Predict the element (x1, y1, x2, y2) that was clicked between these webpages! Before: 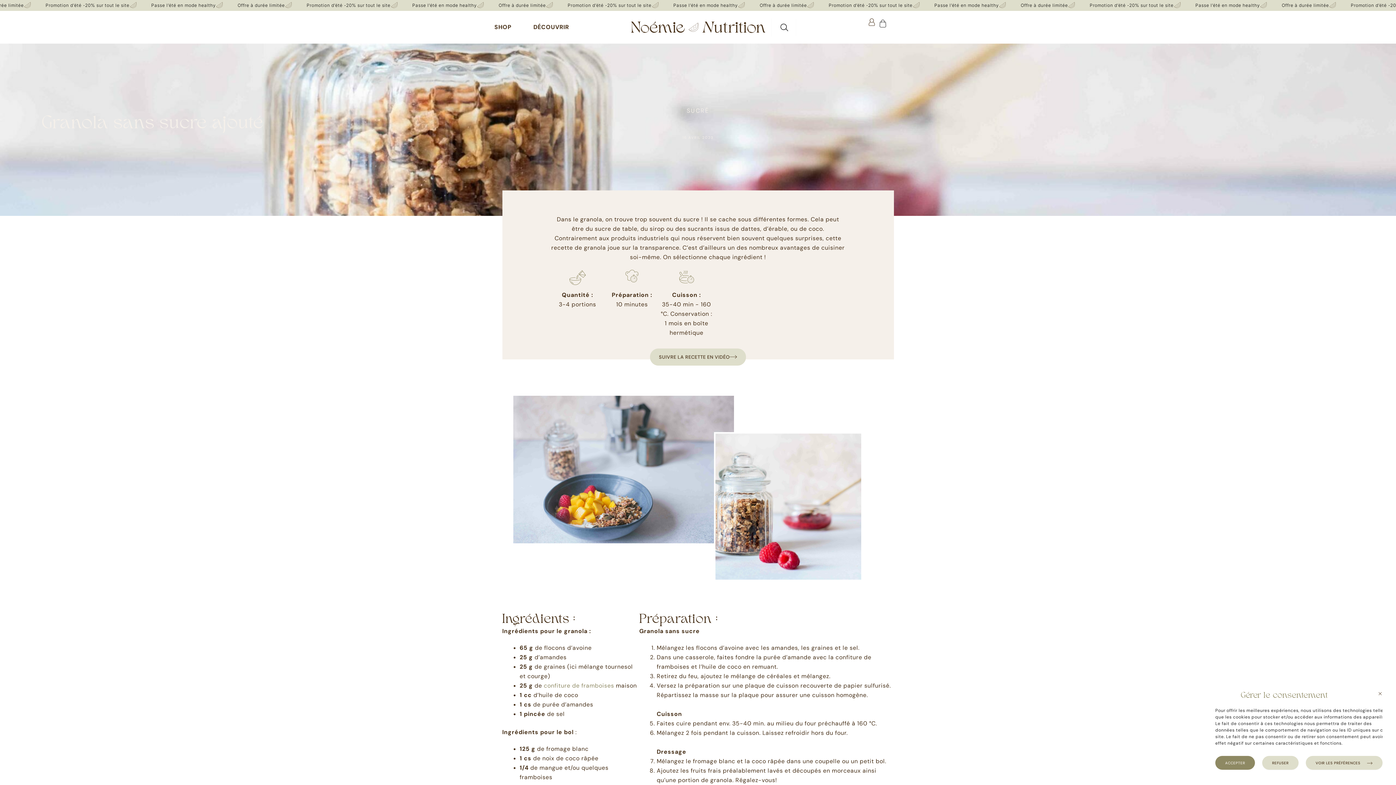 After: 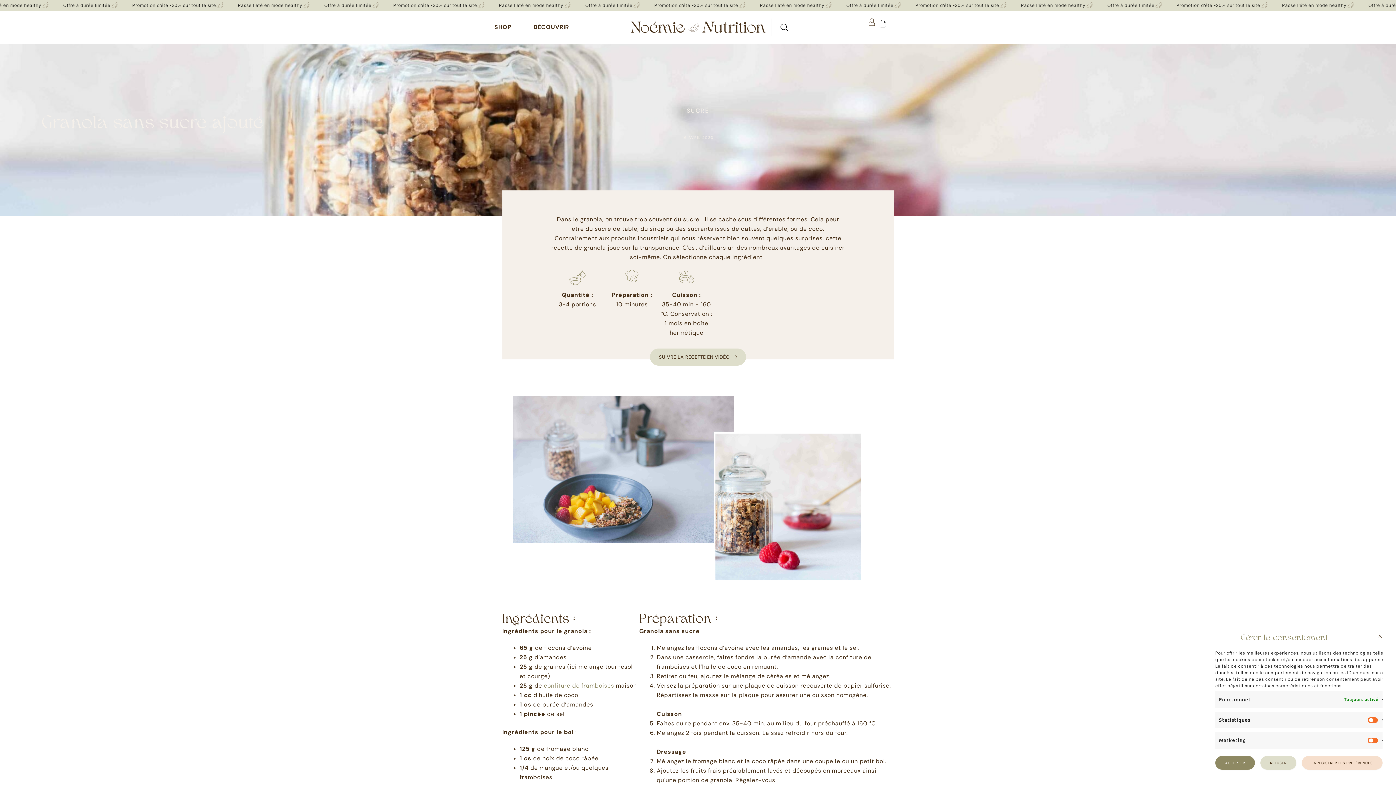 Action: bbox: (1306, 756, 1382, 770) label: VOIR LES PRÉFÉRENCES